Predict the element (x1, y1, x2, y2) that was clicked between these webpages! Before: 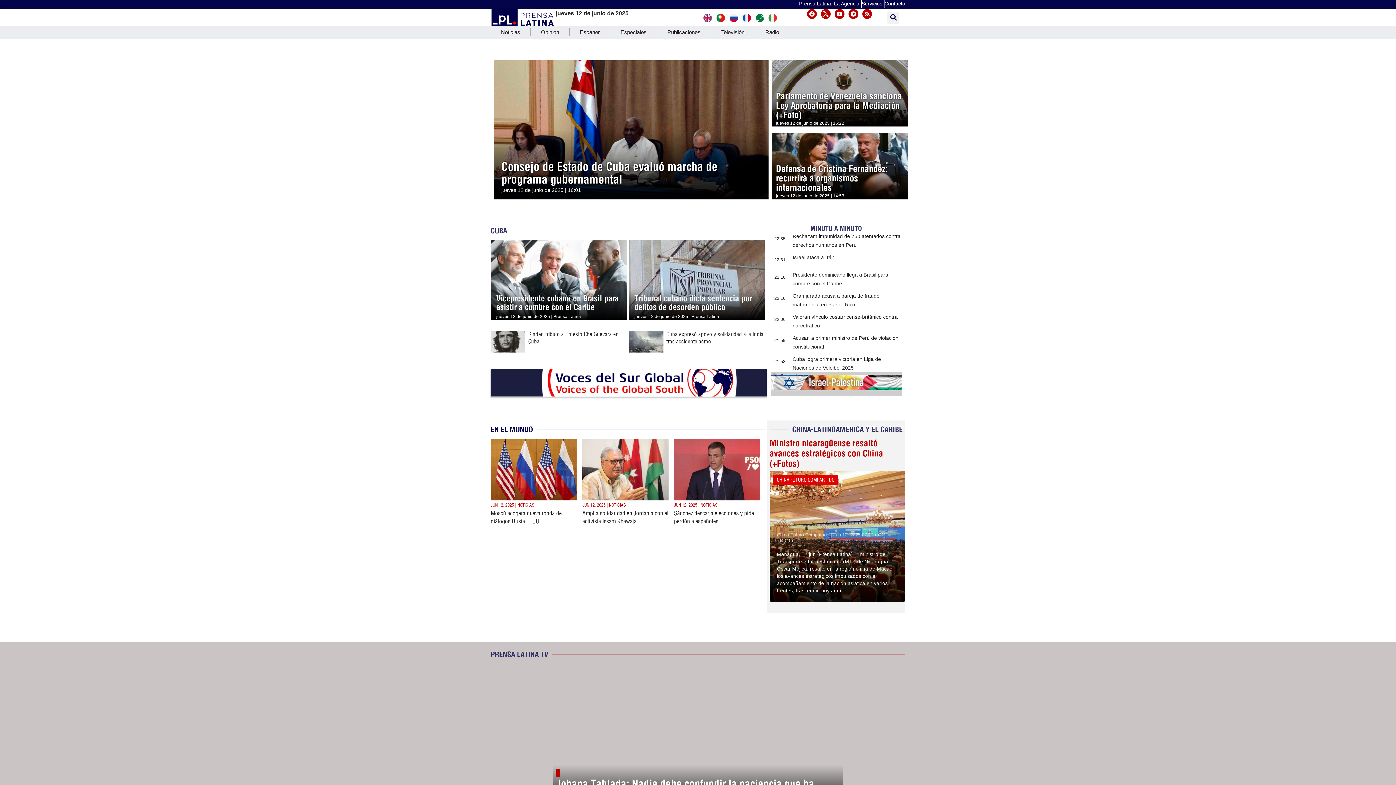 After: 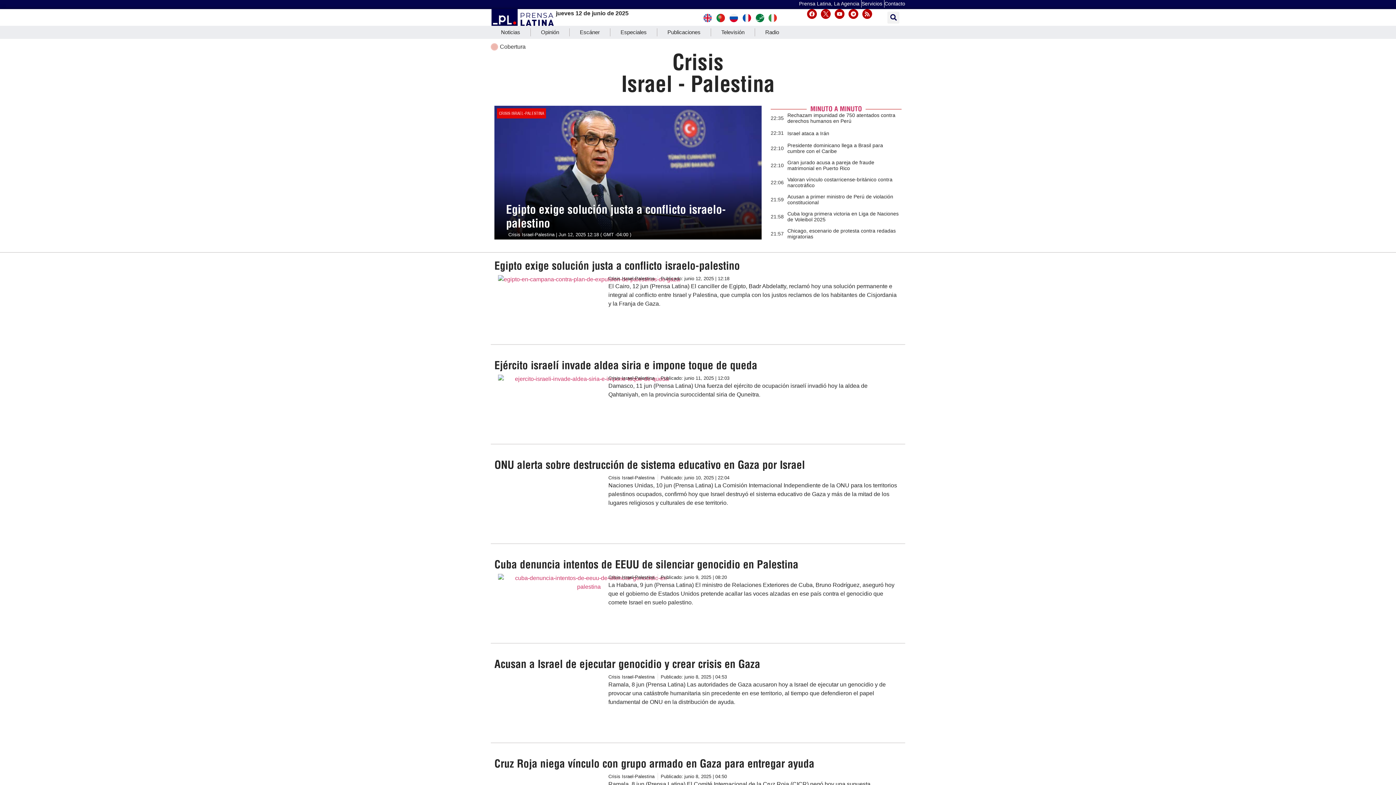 Action: bbox: (770, 374, 901, 390)